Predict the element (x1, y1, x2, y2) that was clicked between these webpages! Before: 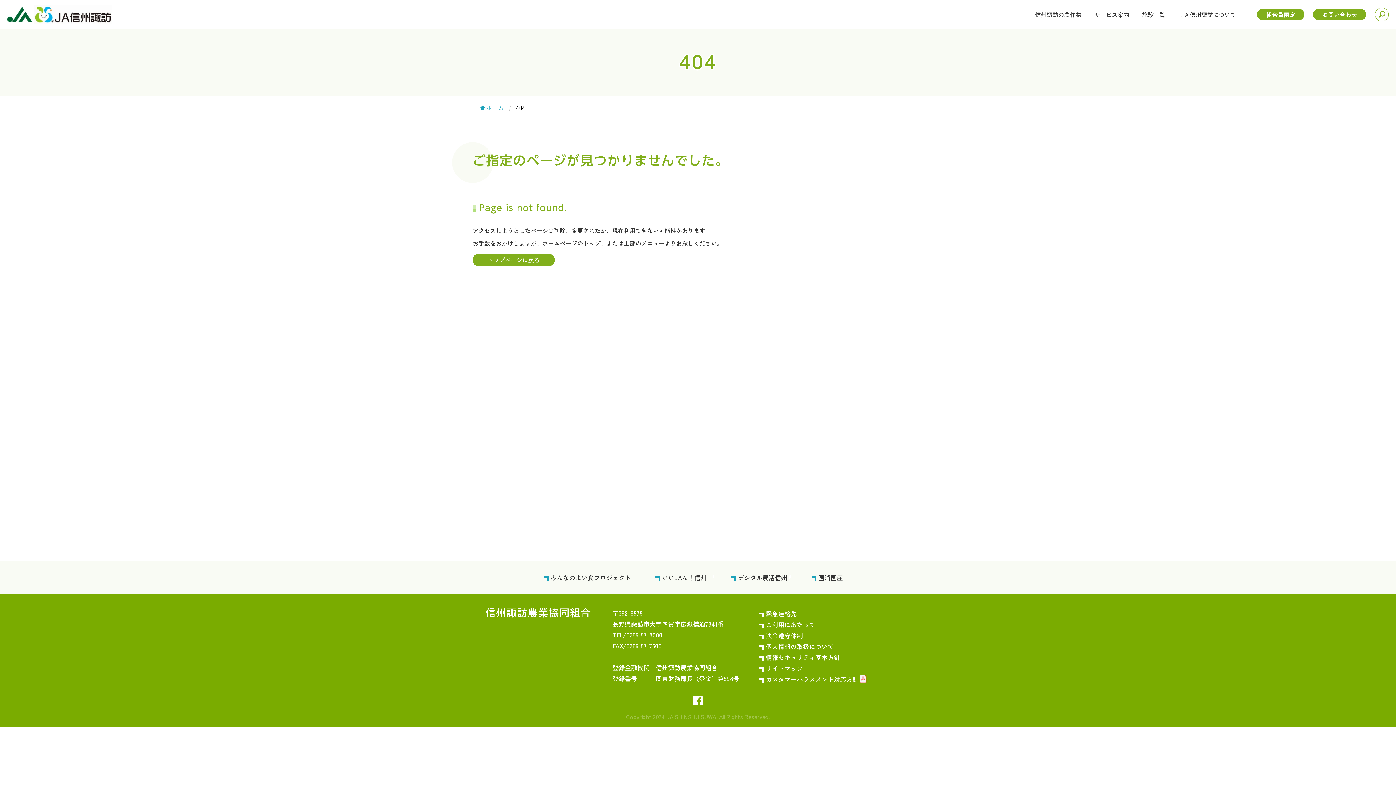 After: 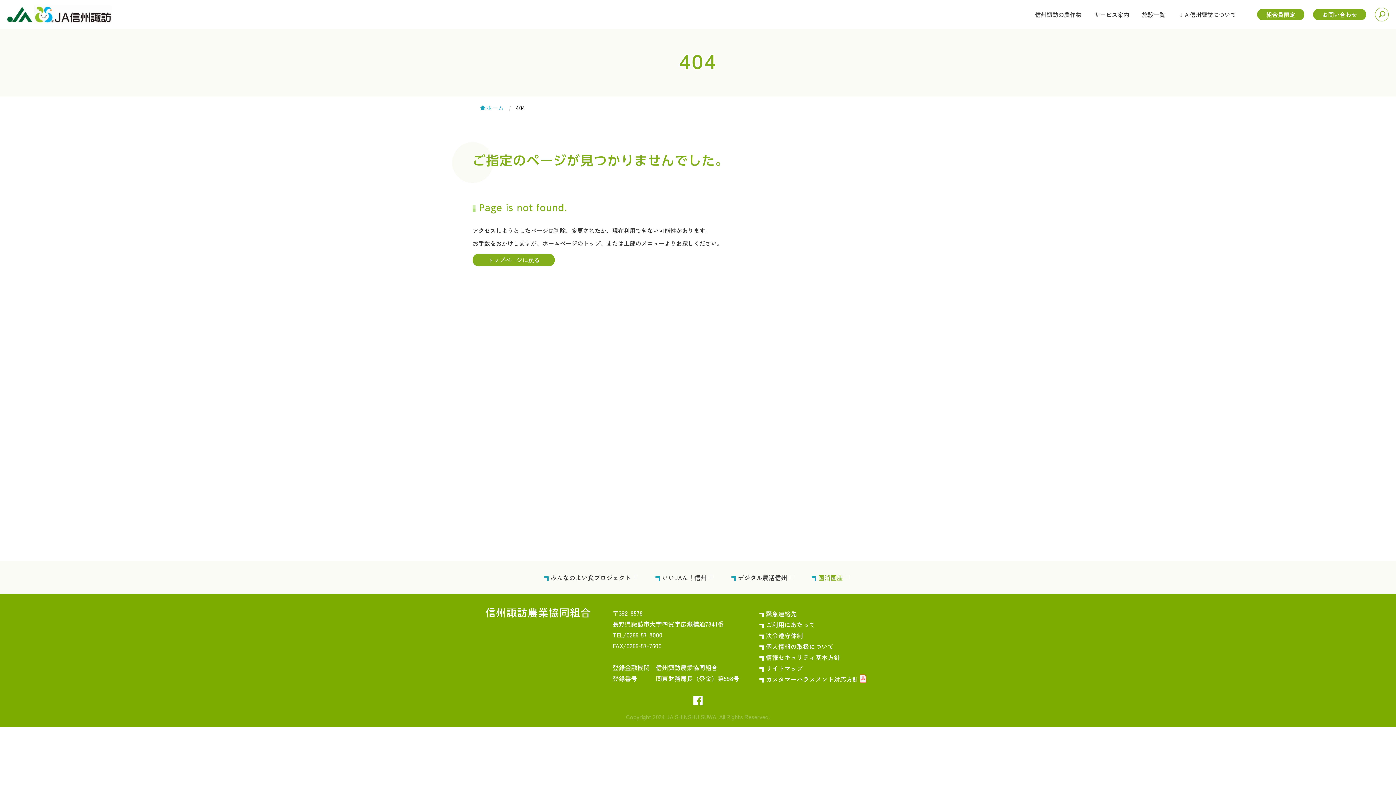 Action: bbox: (810, 571, 853, 583) label: 国消国産